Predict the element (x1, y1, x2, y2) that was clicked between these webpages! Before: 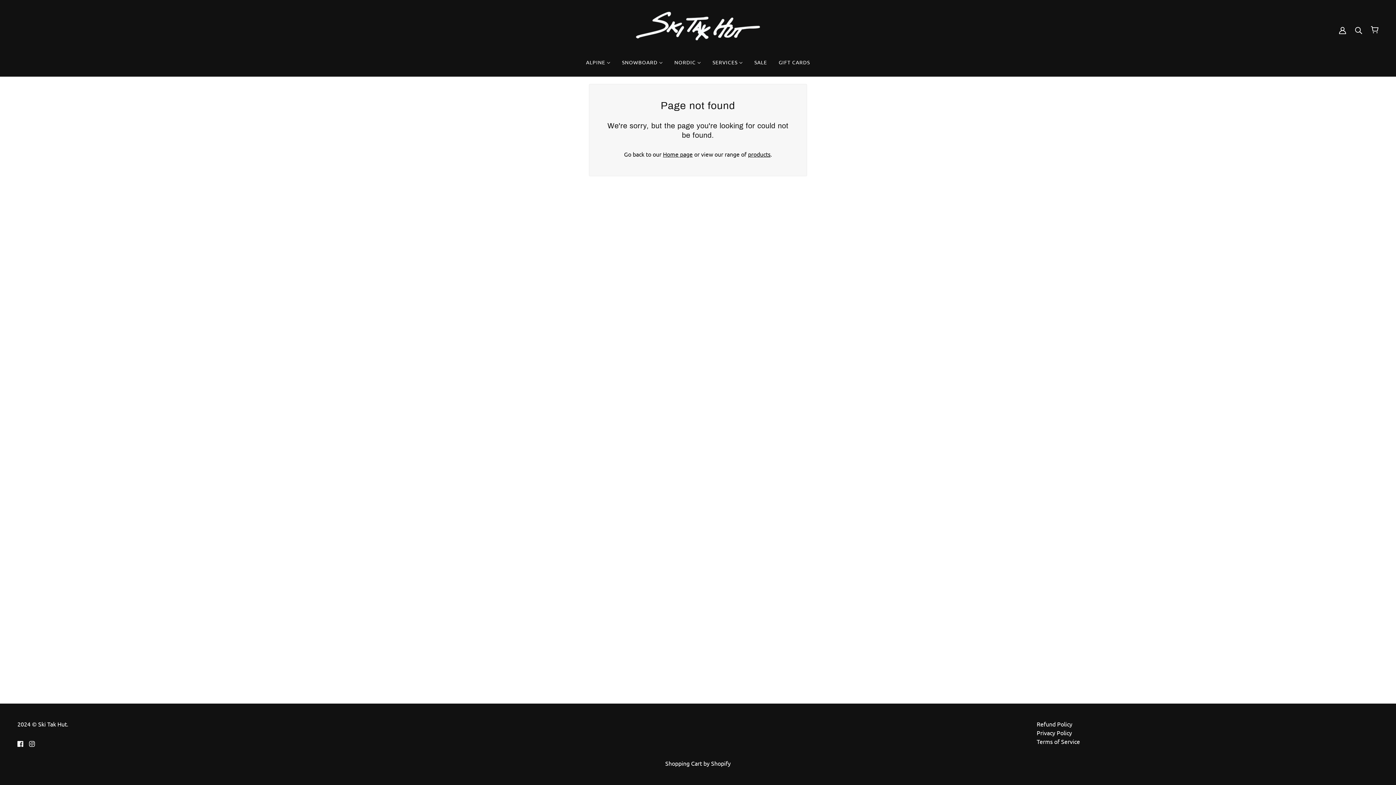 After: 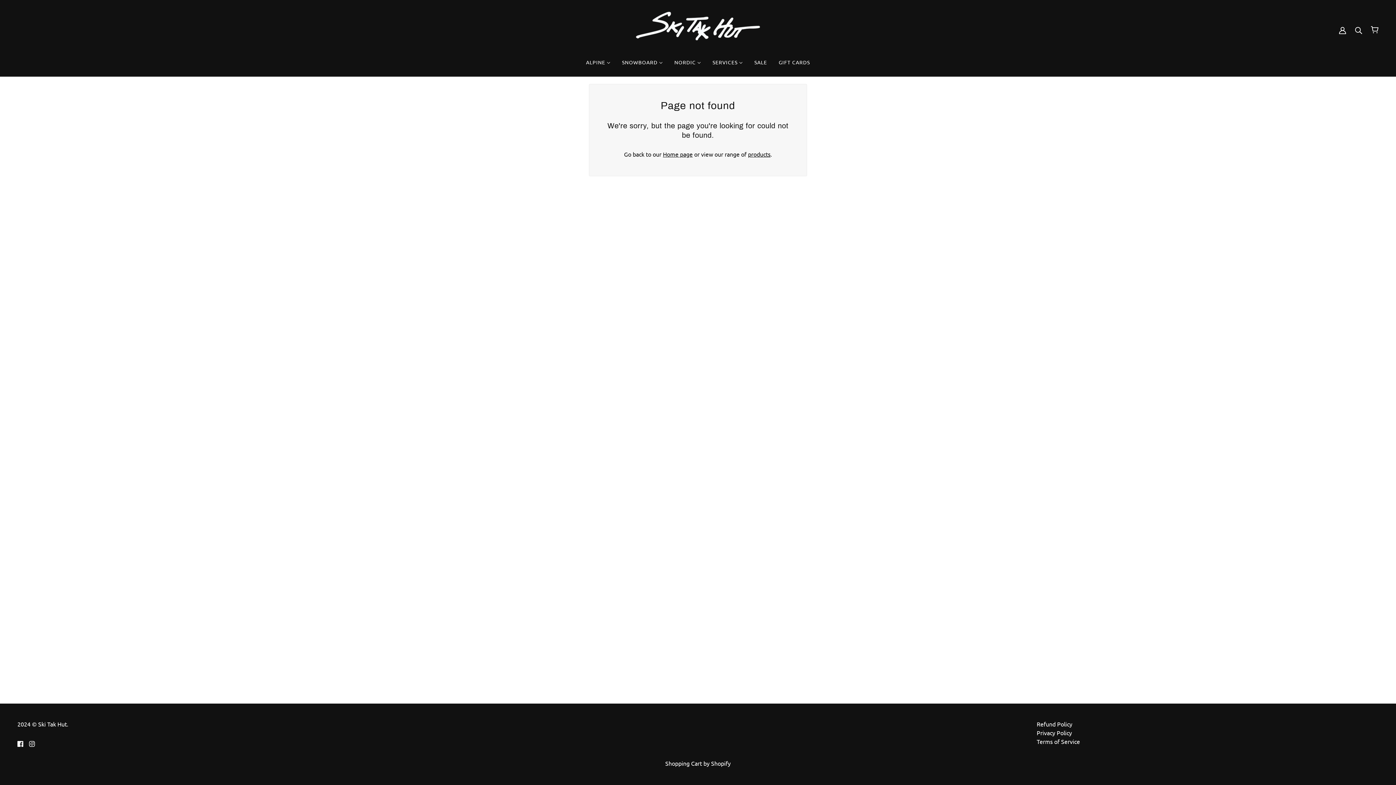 Action: label: instagram bbox: (26, 736, 37, 750)